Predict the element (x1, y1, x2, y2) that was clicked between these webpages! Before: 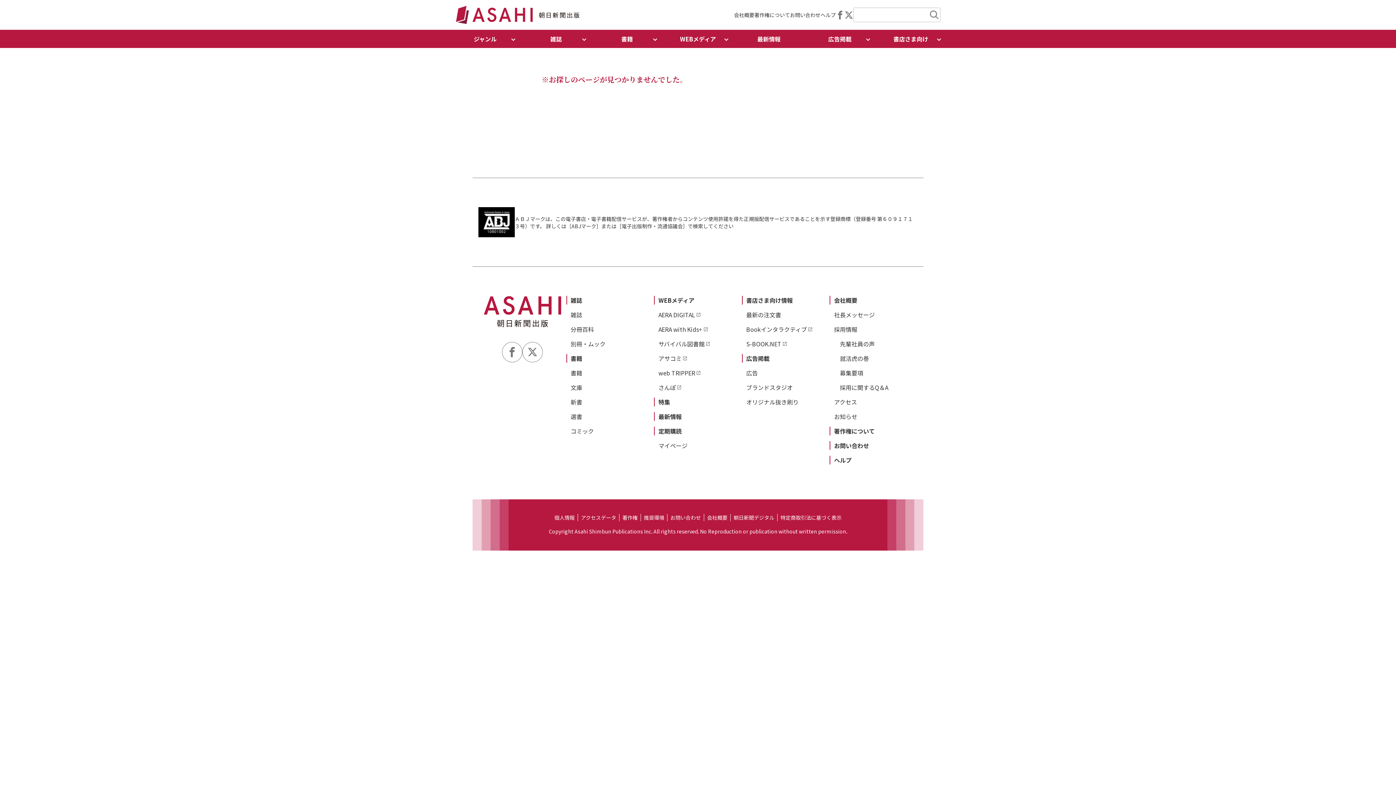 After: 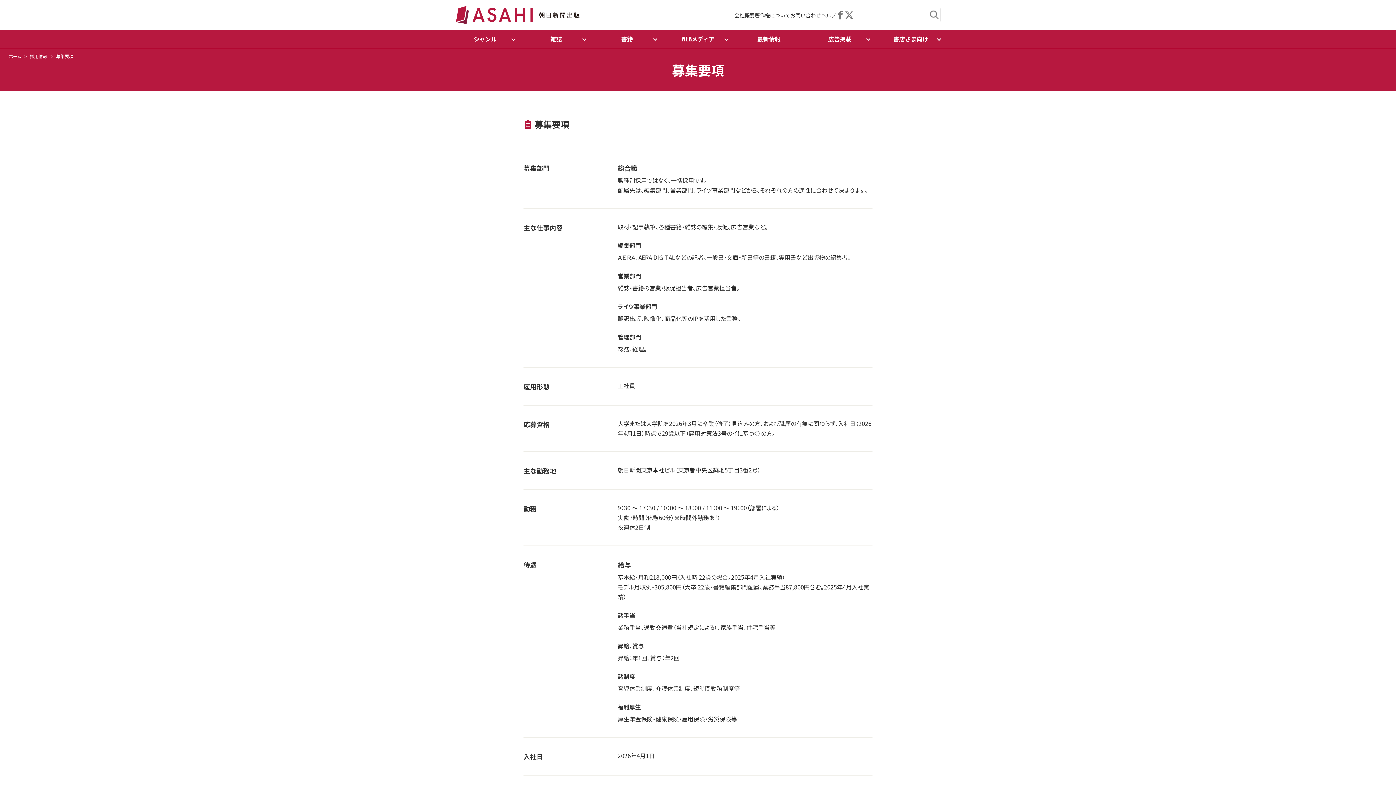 Action: label: 募集要項 bbox: (840, 368, 863, 377)